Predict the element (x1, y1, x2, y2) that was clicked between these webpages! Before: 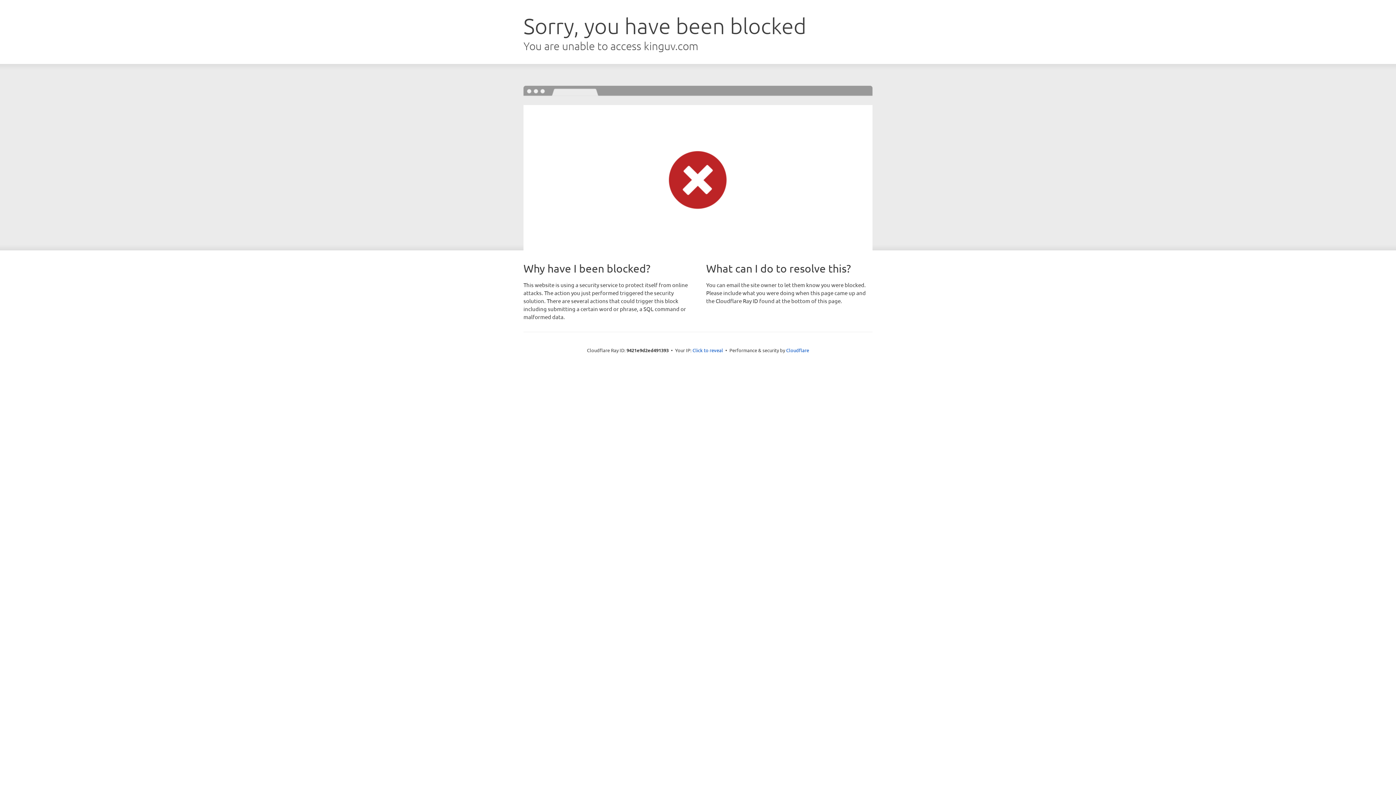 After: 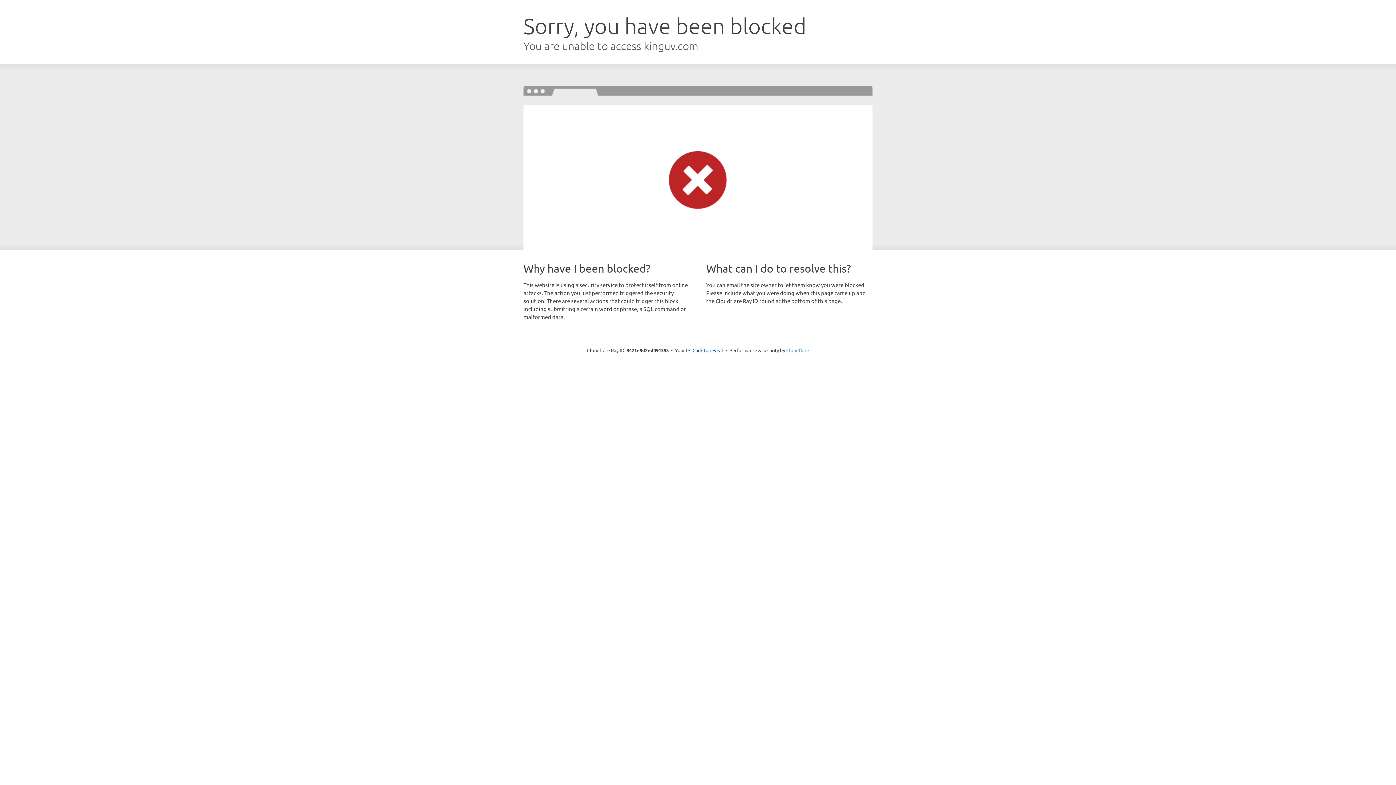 Action: bbox: (786, 347, 809, 353) label: Cloudflare